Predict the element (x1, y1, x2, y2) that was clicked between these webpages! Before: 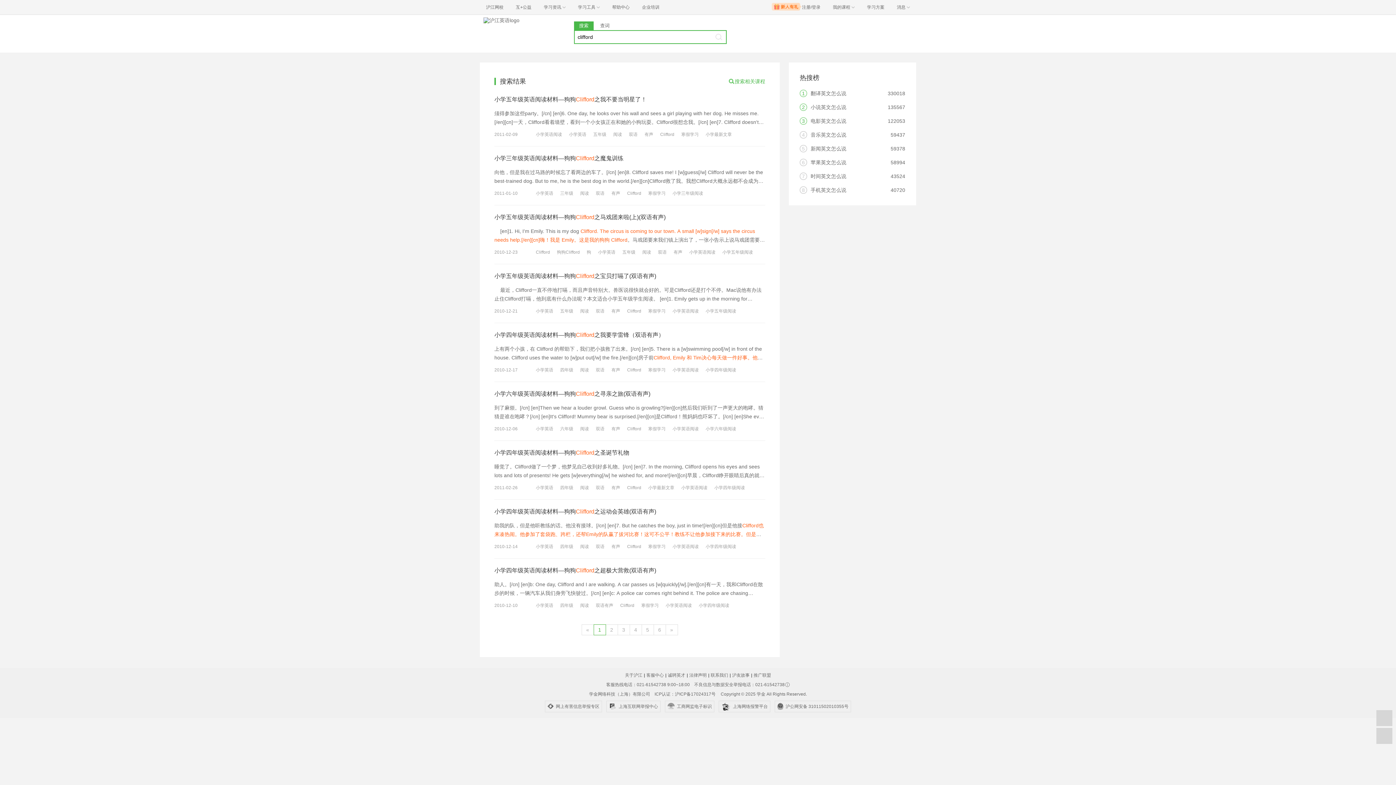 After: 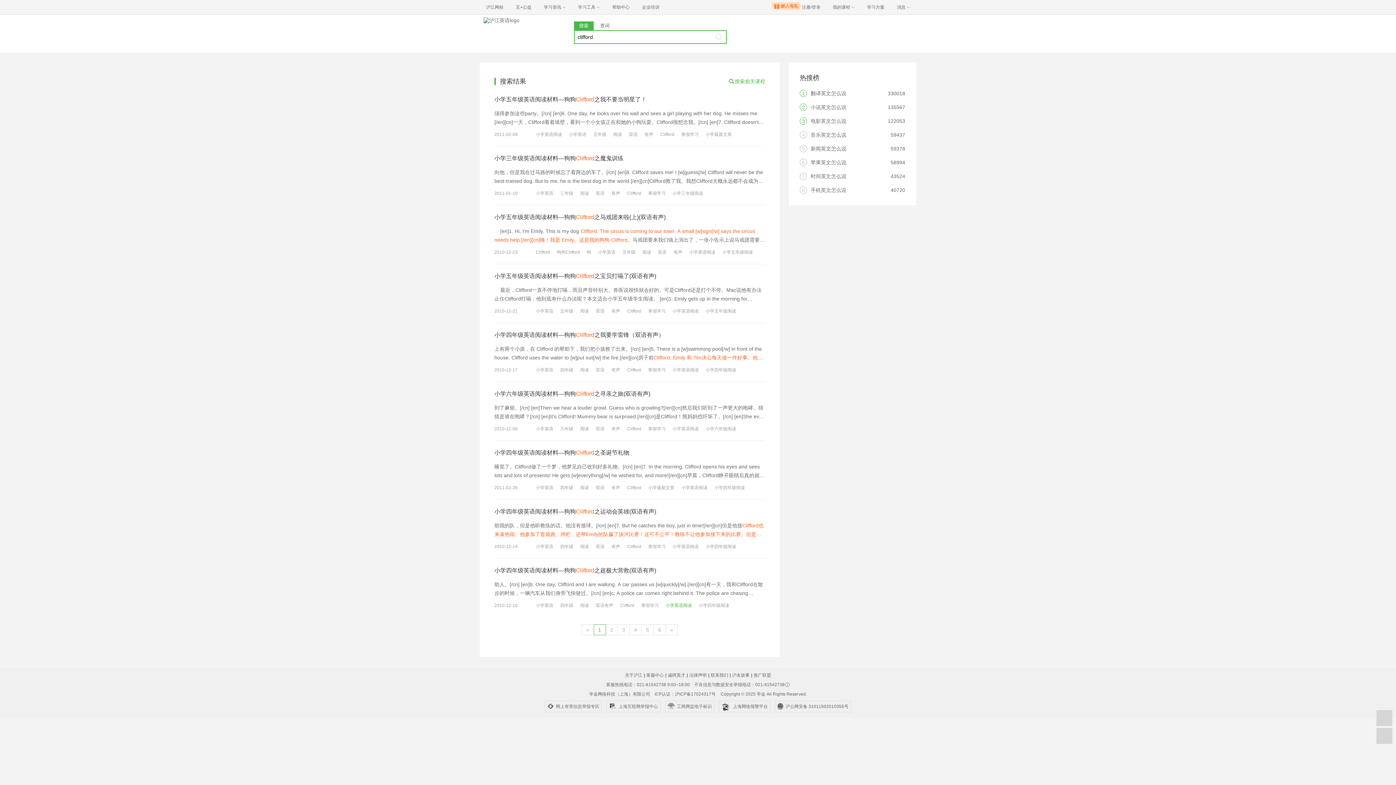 Action: label: 小学英语阅读 bbox: (665, 601, 692, 610)